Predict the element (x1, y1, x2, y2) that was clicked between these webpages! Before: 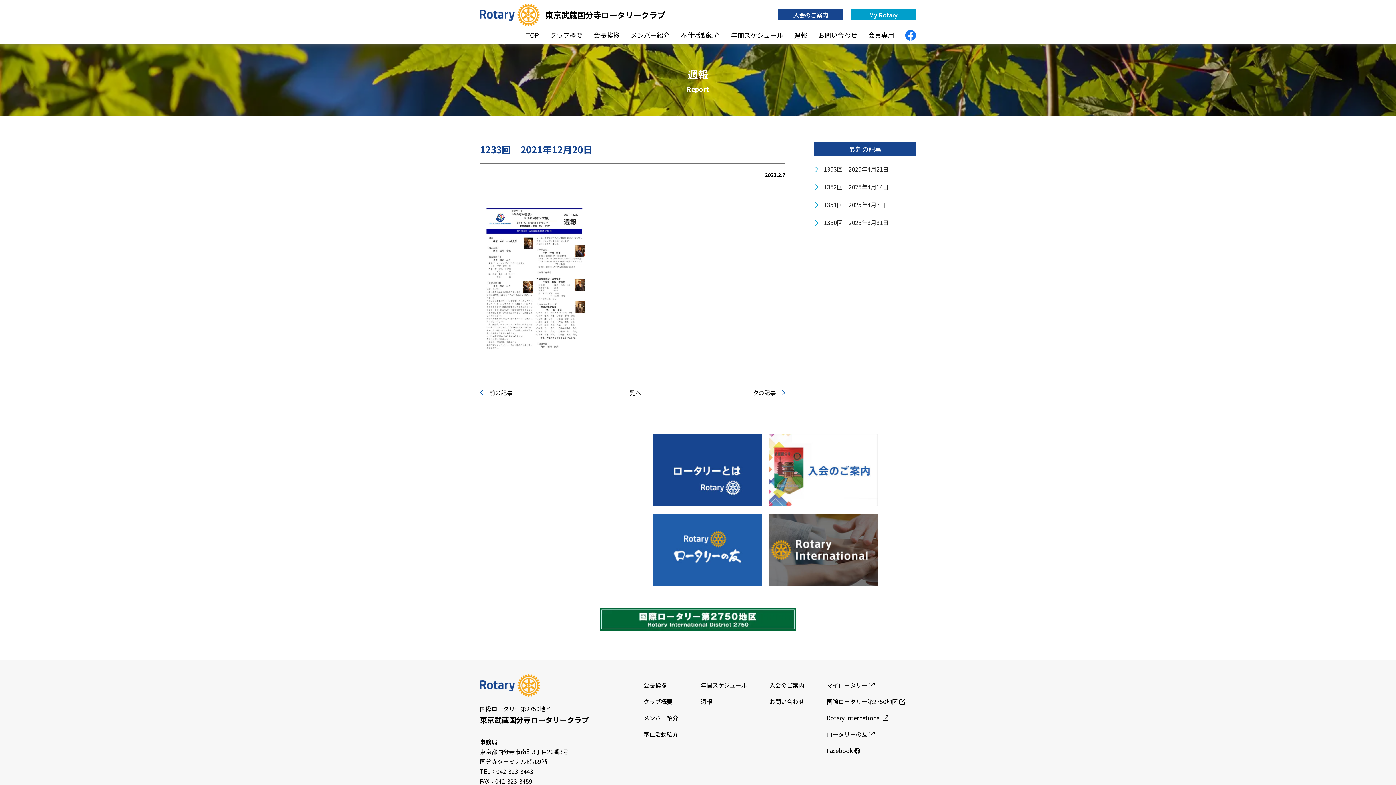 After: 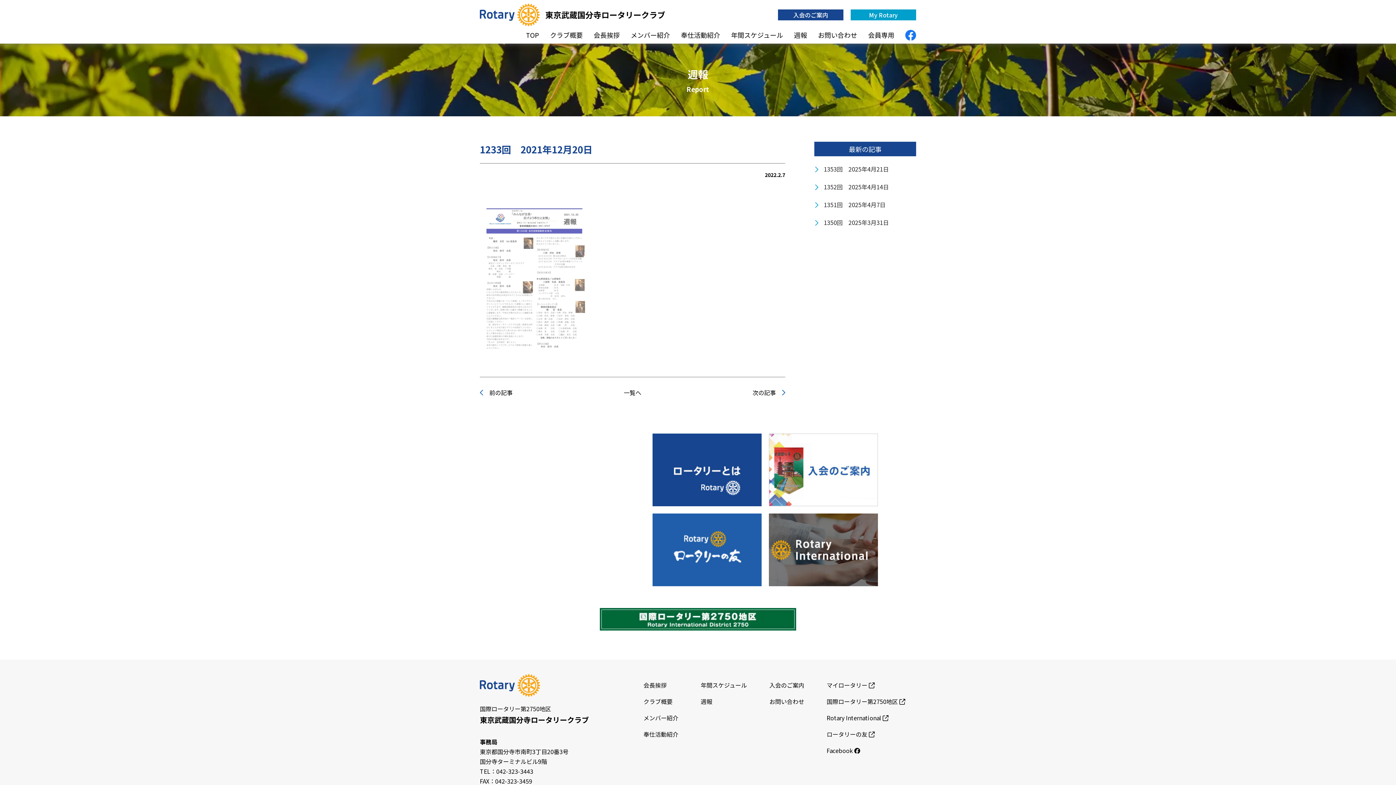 Action: bbox: (480, 200, 589, 355)